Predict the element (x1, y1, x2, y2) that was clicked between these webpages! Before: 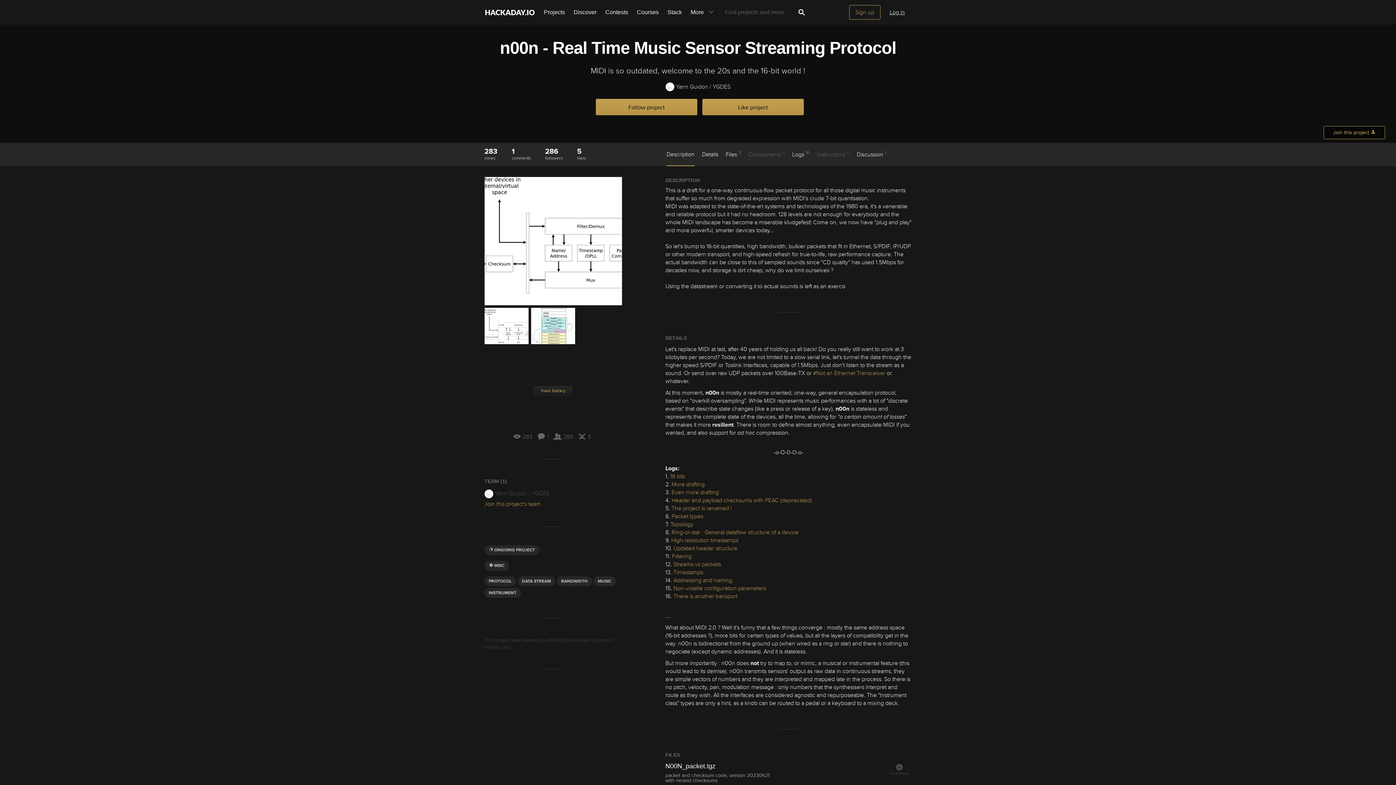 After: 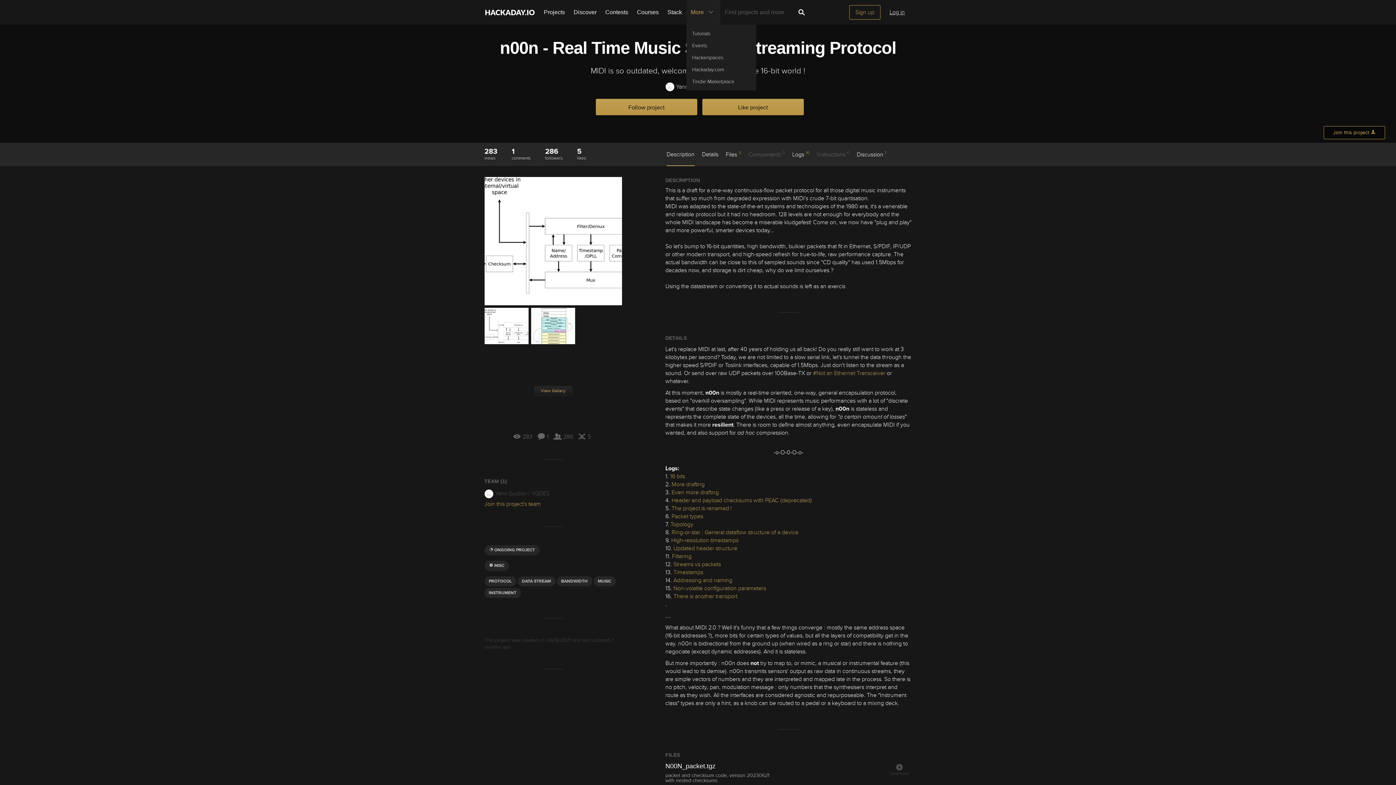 Action: bbox: (686, 0, 720, 24) label: More